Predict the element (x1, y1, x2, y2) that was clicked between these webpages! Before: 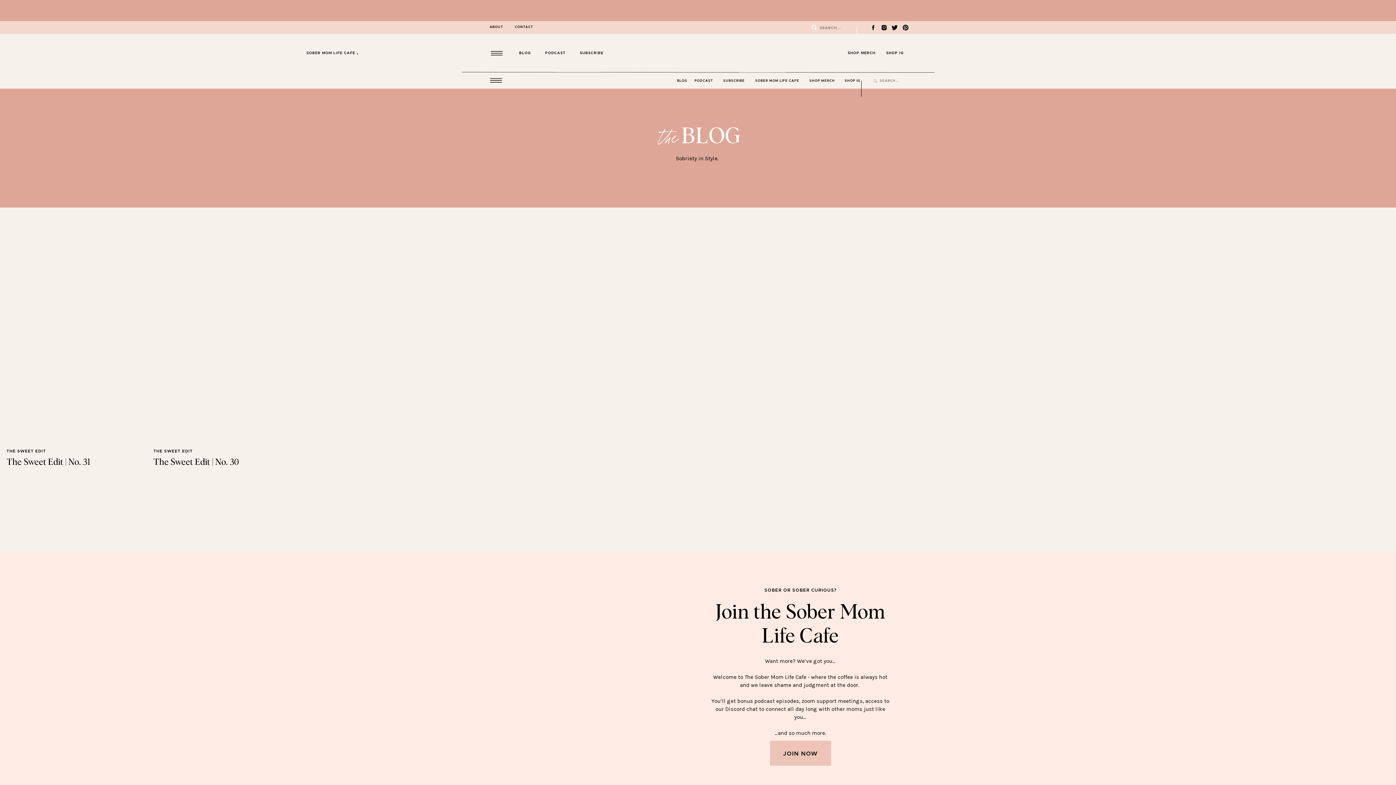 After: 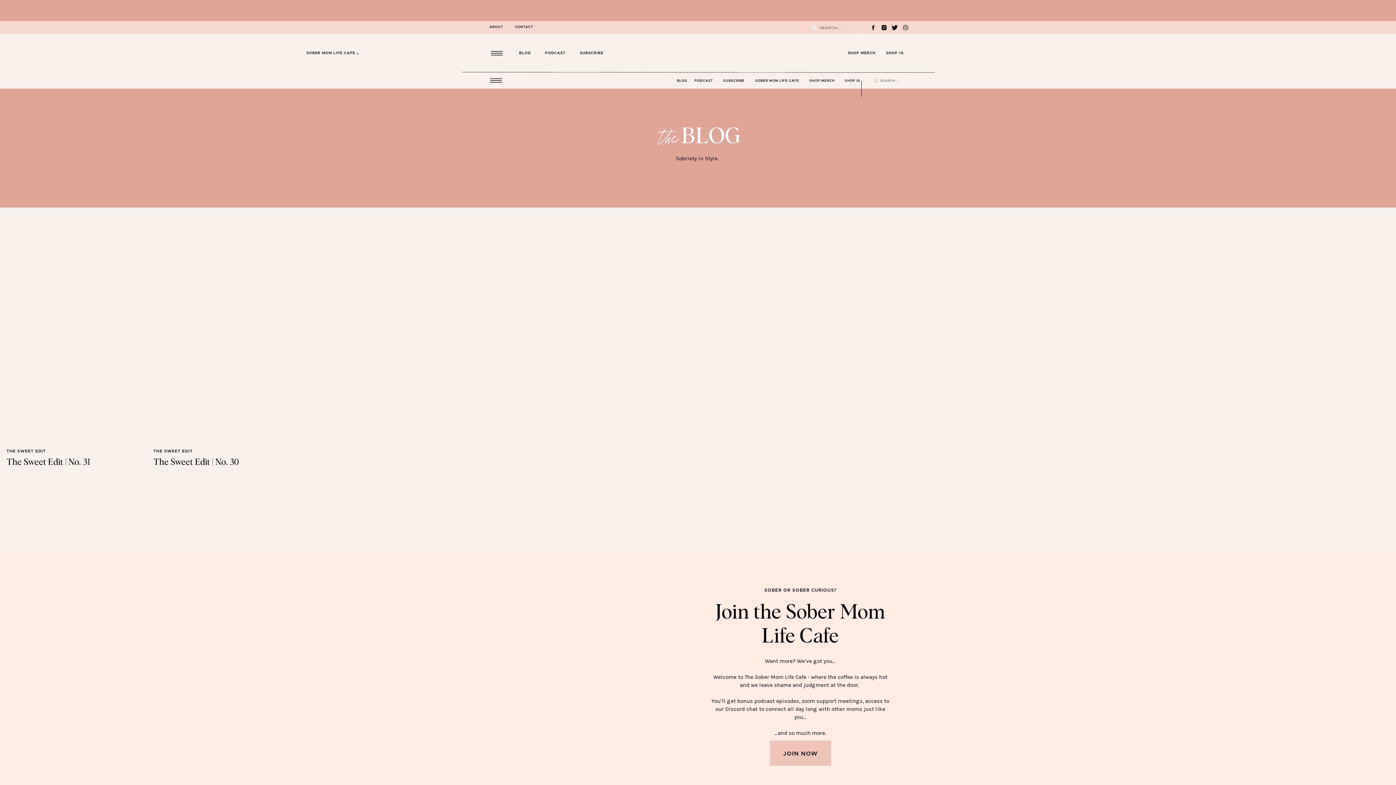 Action: bbox: (902, 24, 909, 30)